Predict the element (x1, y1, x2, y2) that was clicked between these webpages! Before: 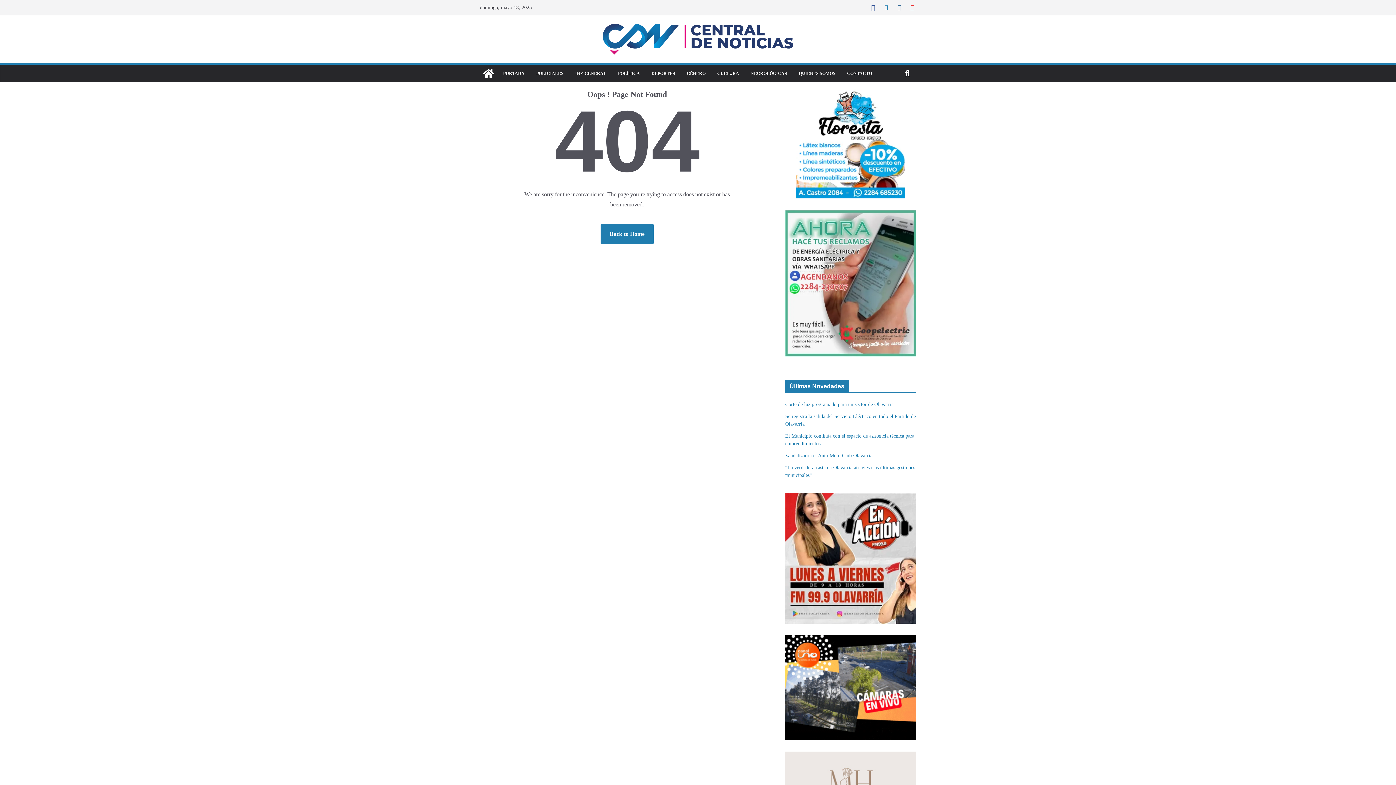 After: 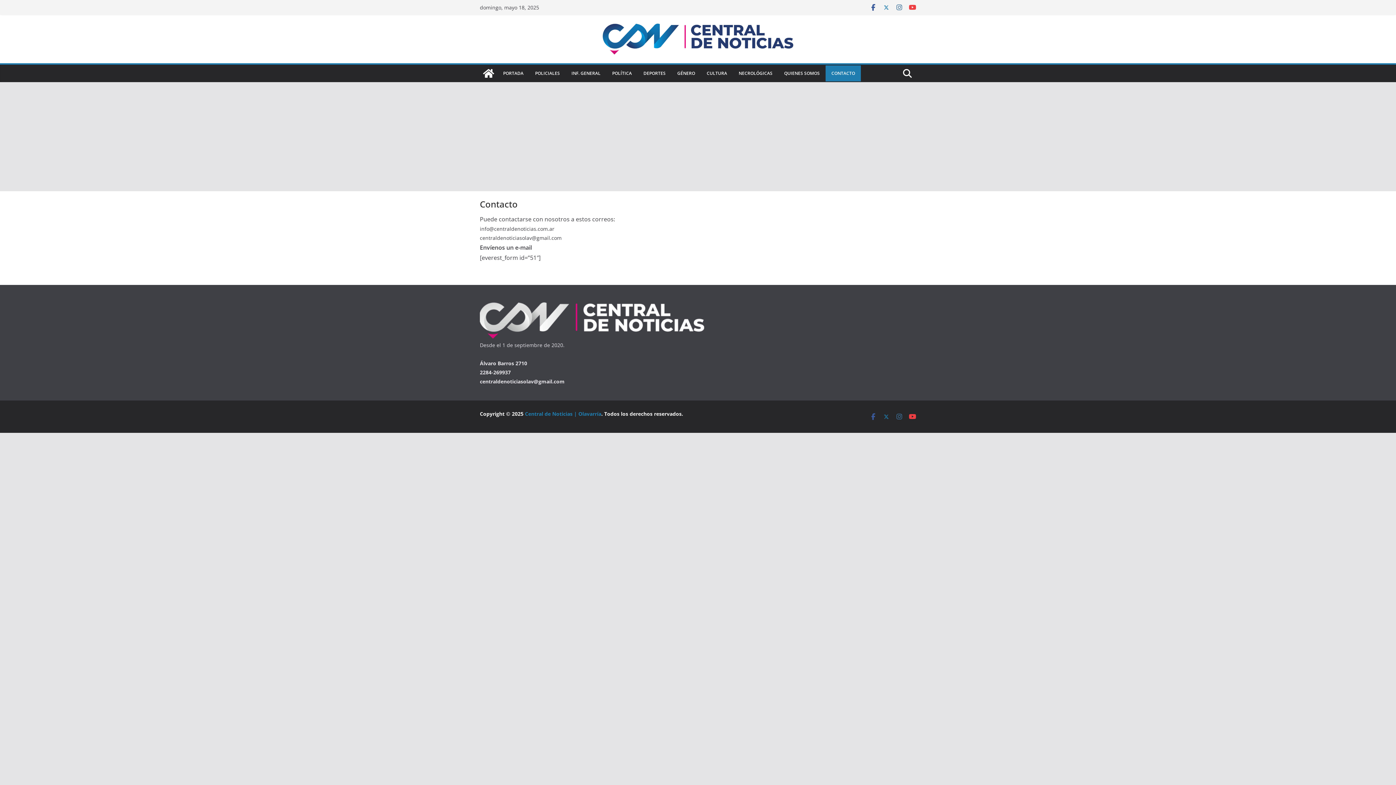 Action: bbox: (847, 69, 872, 77) label: CONTACTO